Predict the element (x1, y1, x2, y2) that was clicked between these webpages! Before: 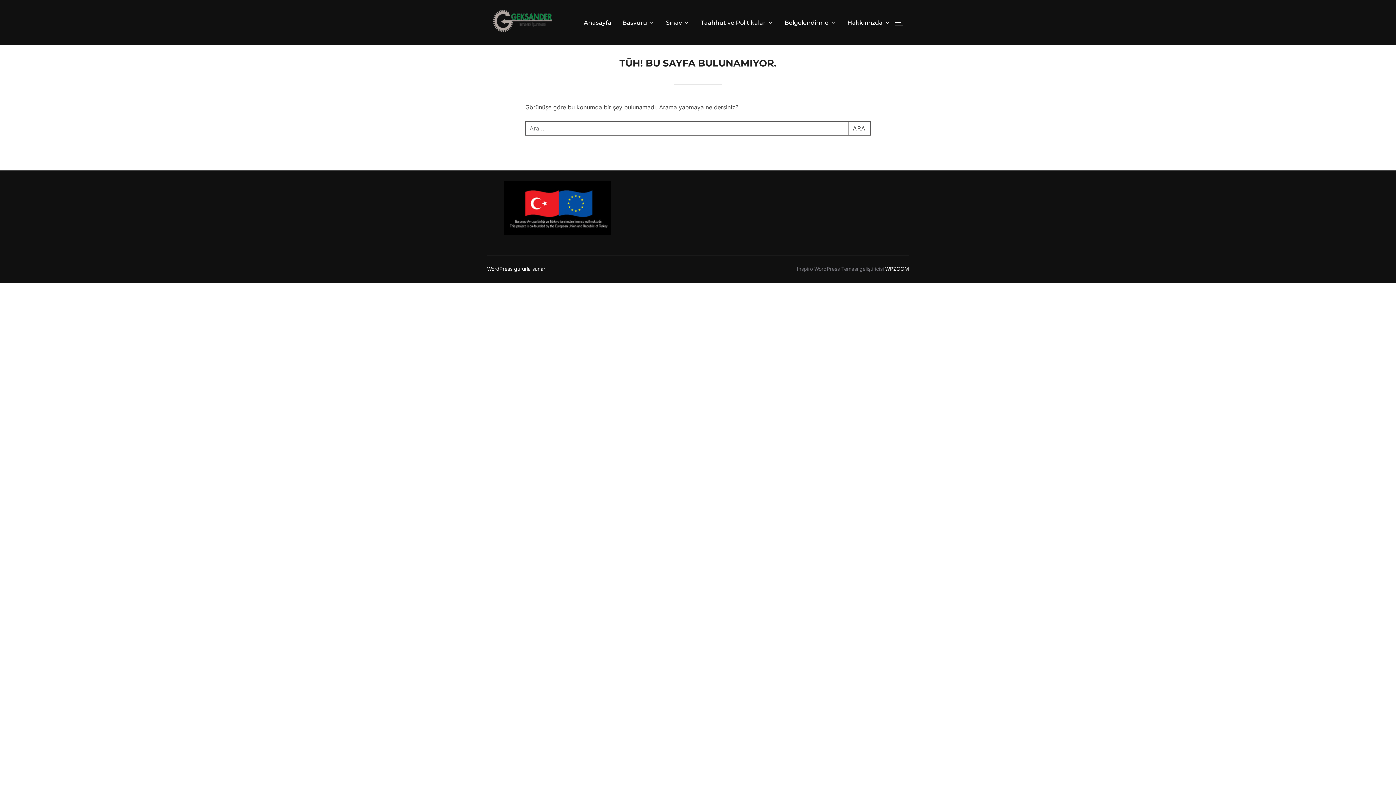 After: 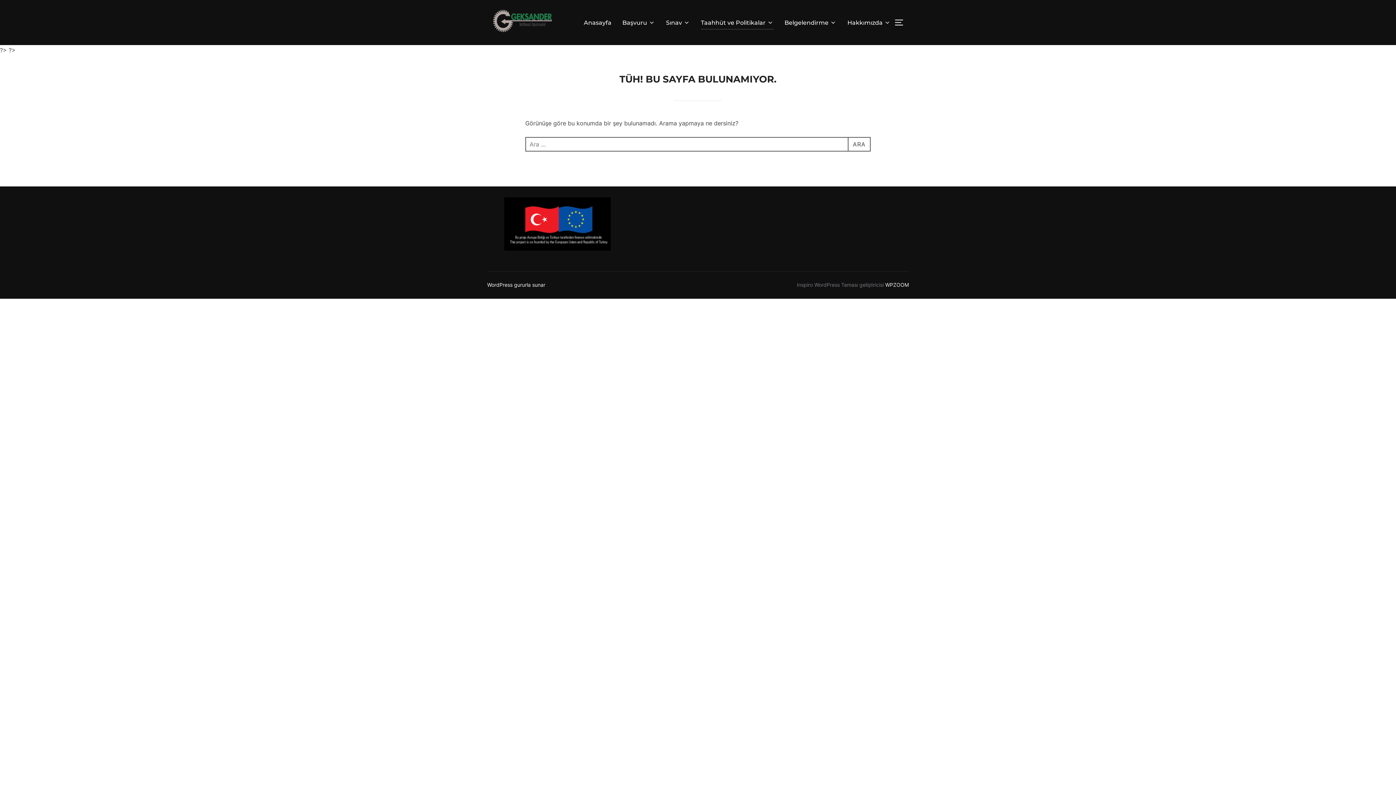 Action: label: Taahhüt ve Politikalar bbox: (701, 15, 773, 29)